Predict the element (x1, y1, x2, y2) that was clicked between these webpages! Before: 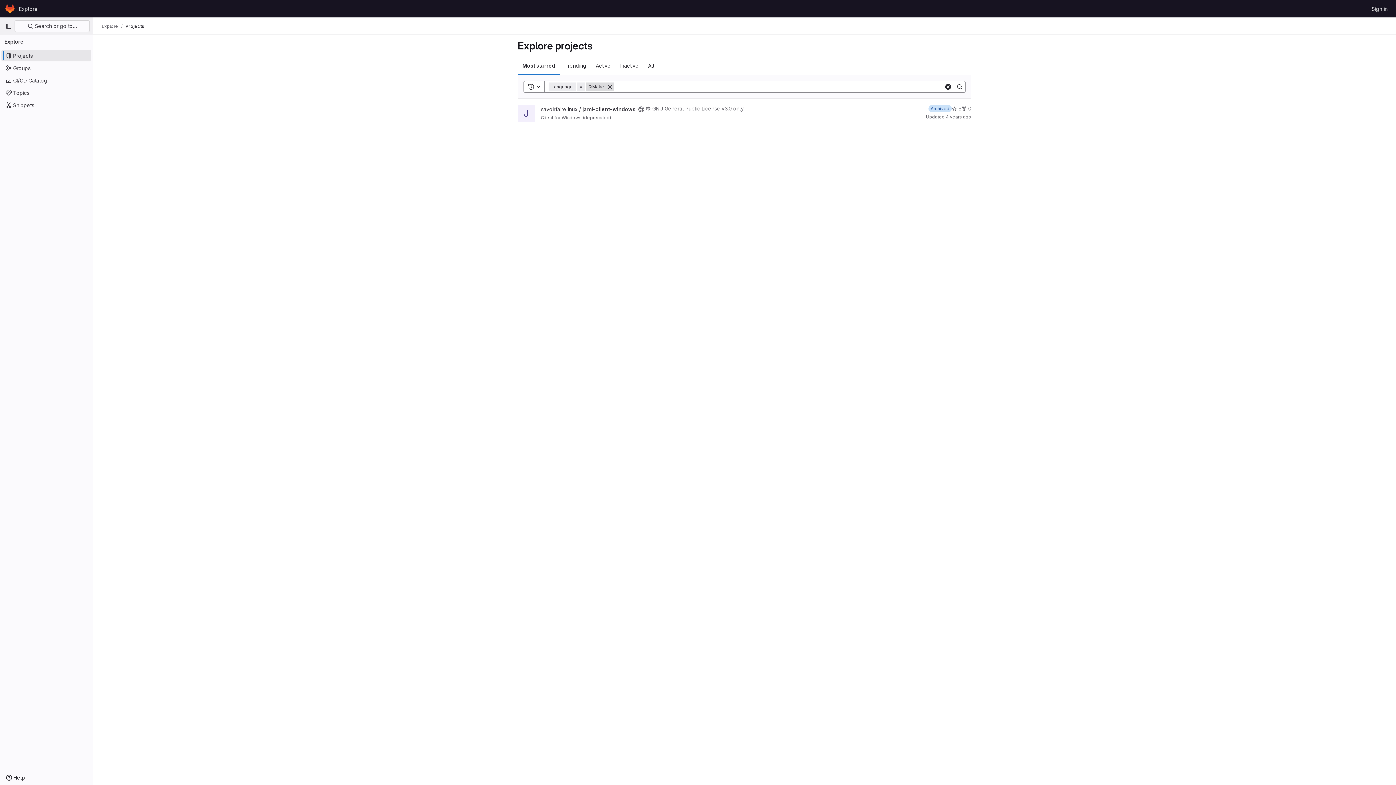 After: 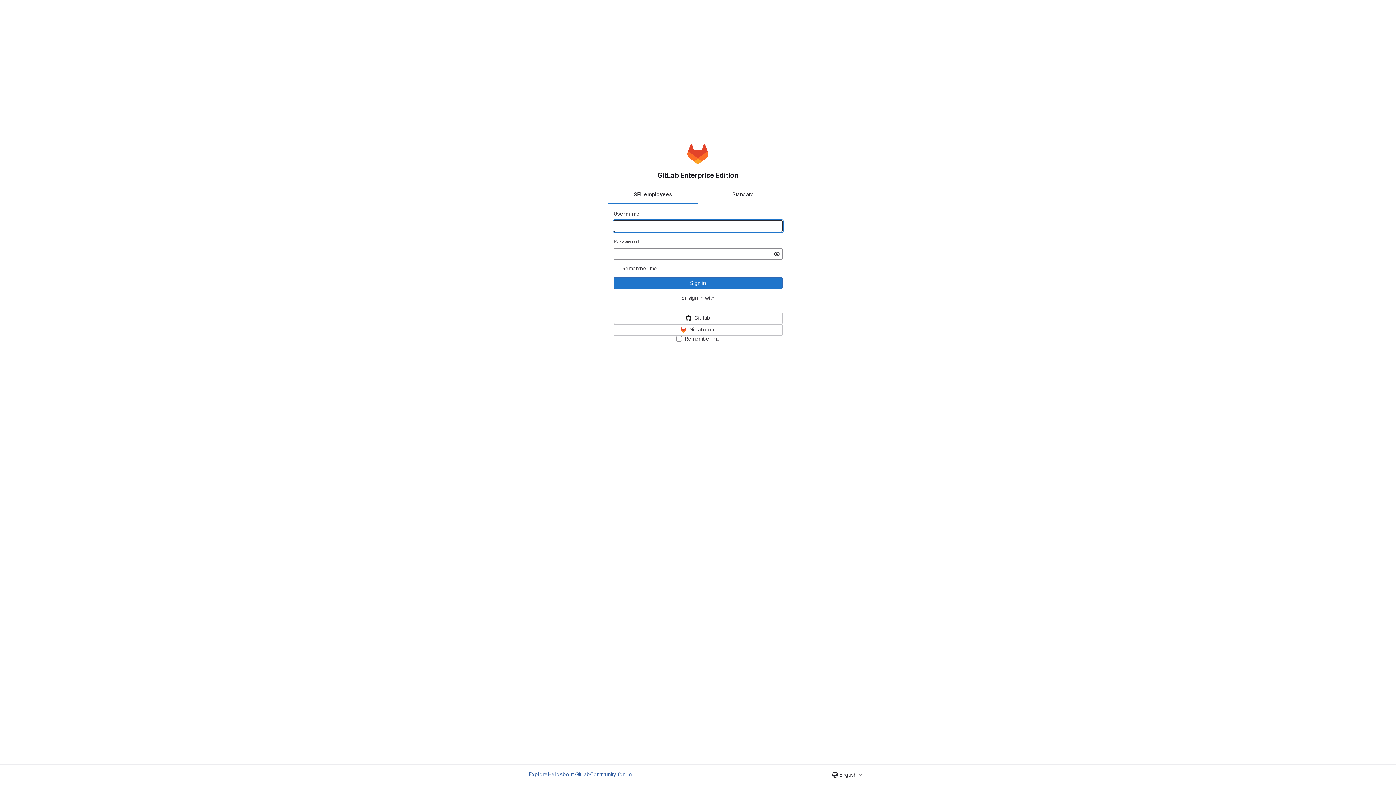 Action: label: Sign in bbox: (1369, 2, 1390, 14)